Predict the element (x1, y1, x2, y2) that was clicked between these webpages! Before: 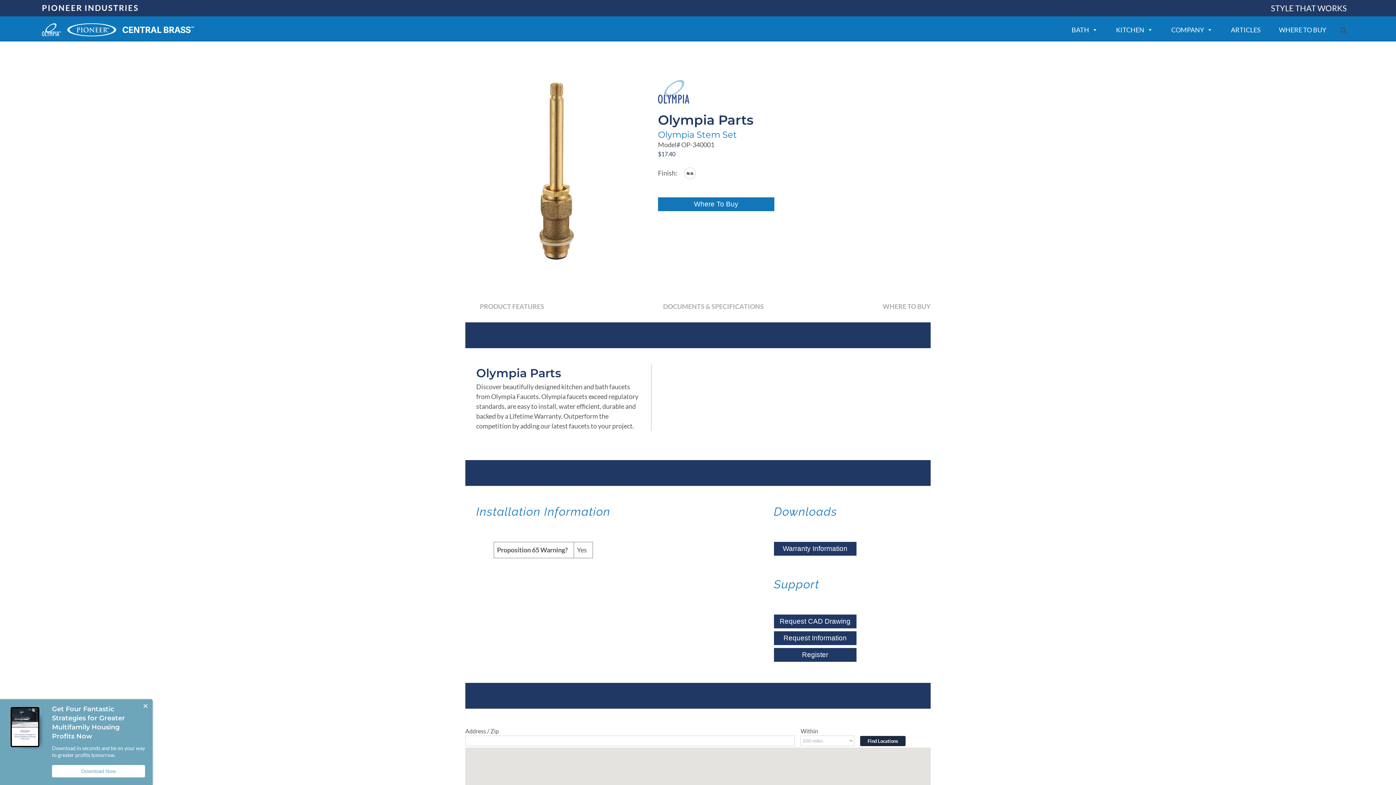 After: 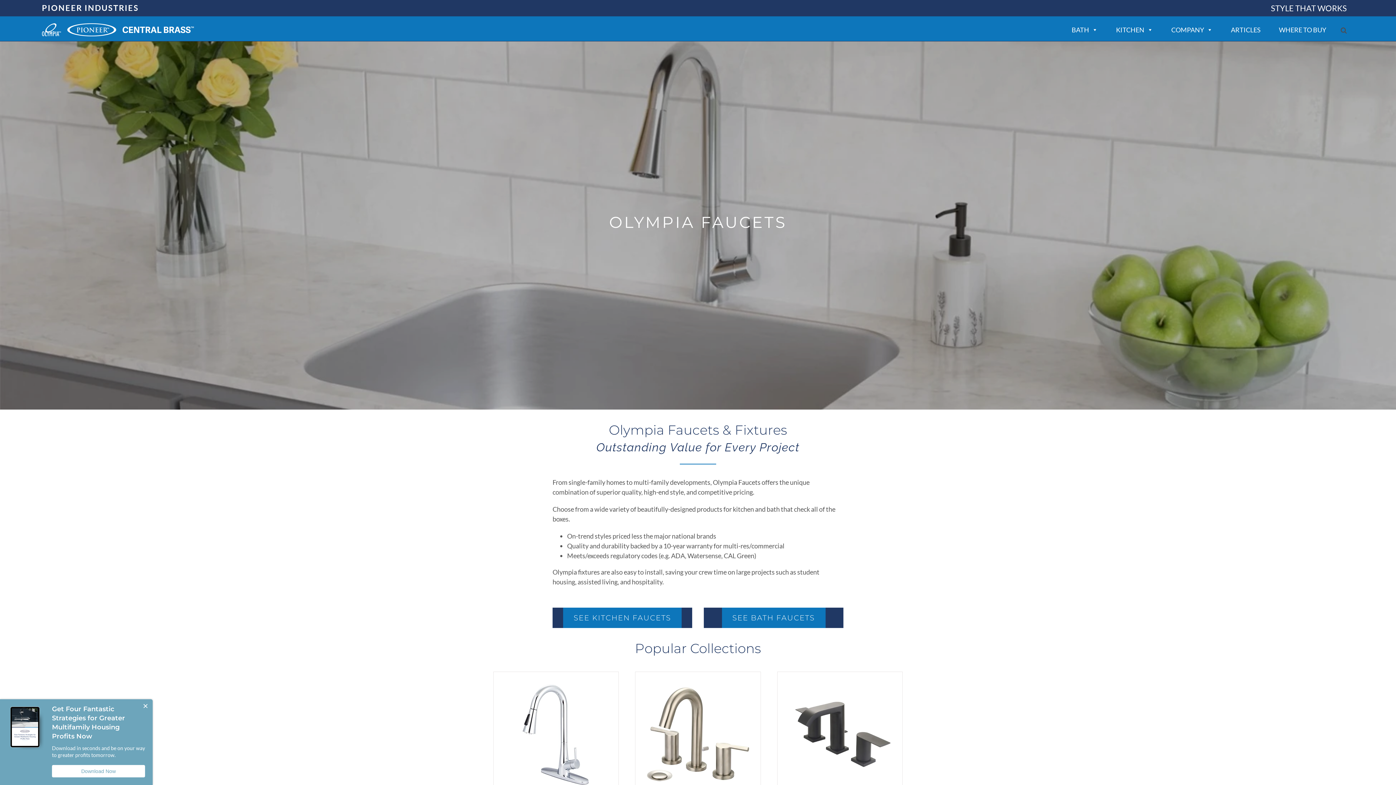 Action: bbox: (41, 24, 61, 32)